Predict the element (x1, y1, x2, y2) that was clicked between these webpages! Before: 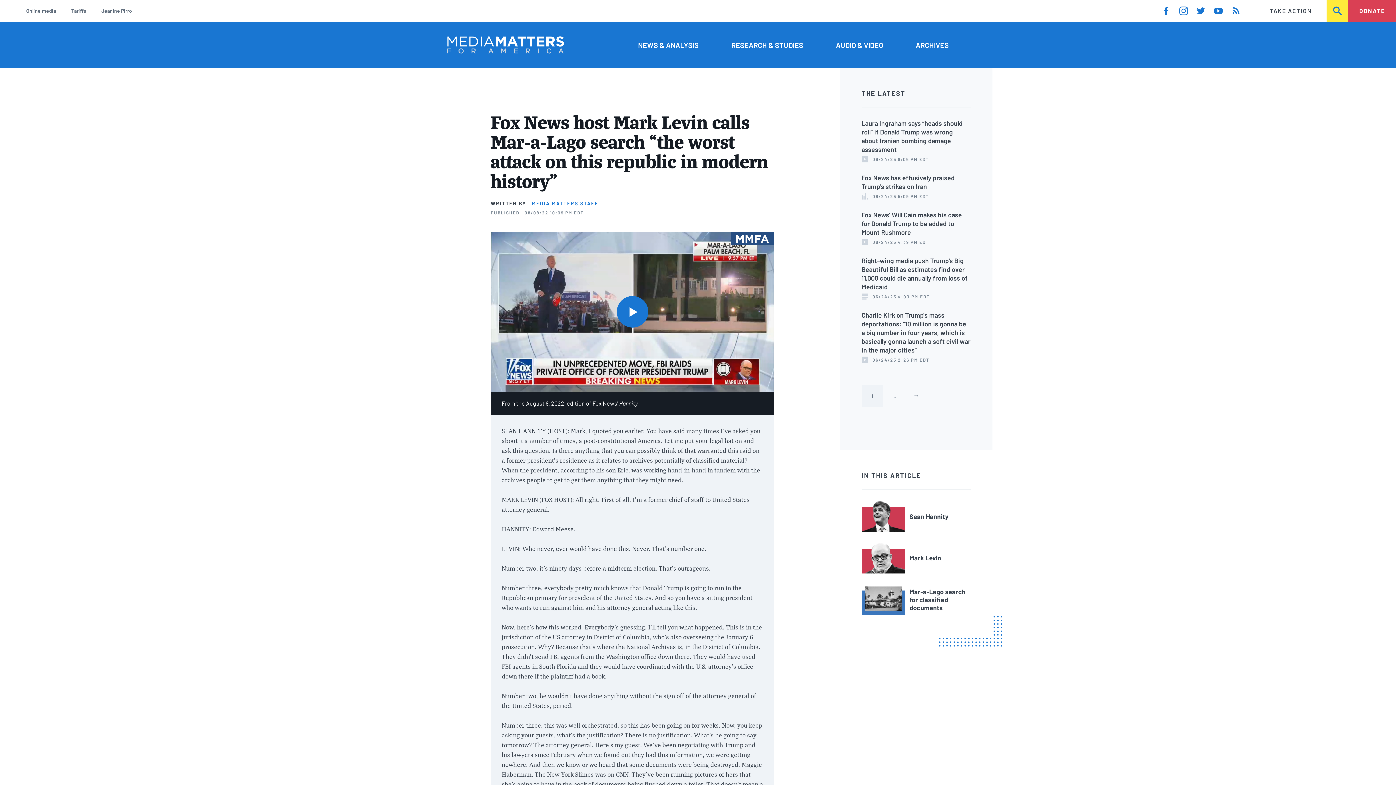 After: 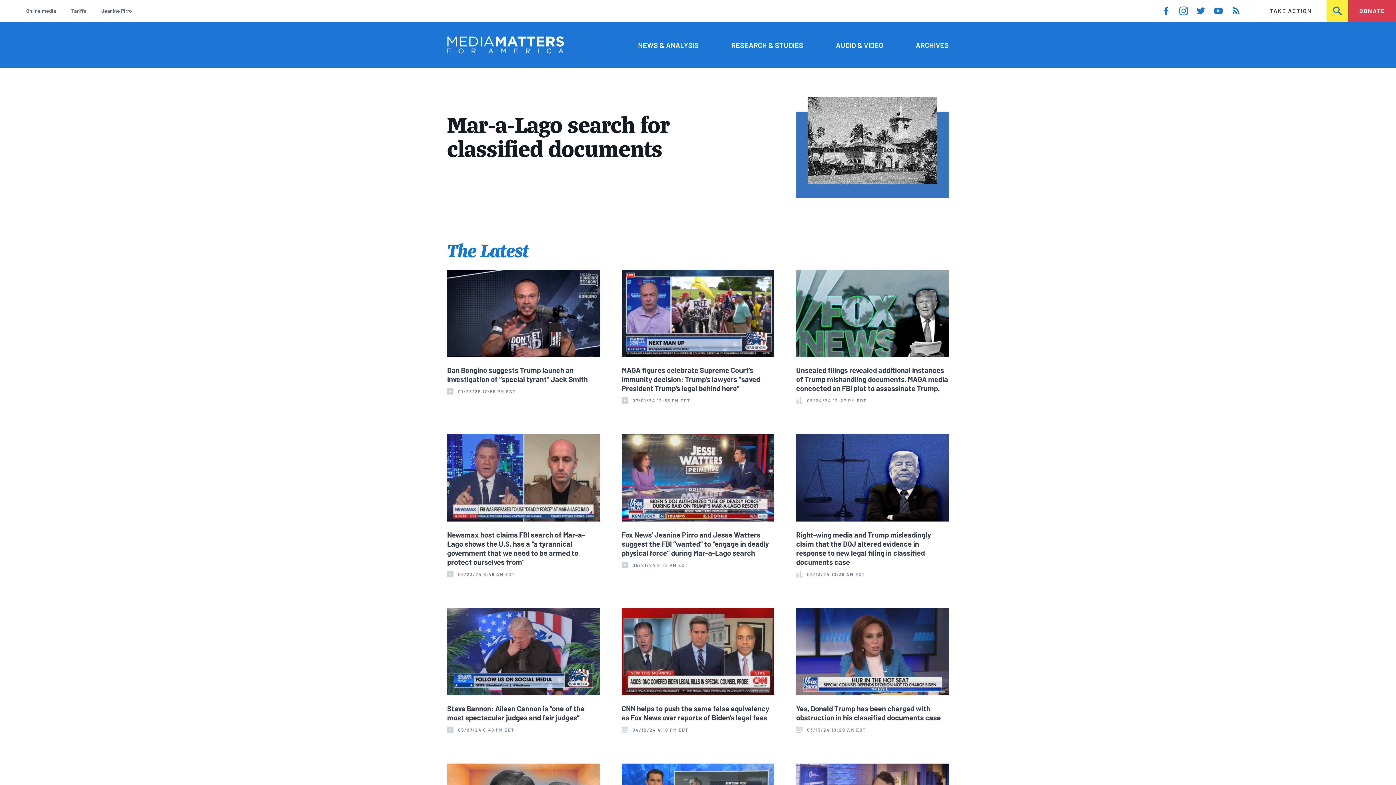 Action: label: Mar-a-Lago search for classified documents bbox: (861, 584, 970, 615)